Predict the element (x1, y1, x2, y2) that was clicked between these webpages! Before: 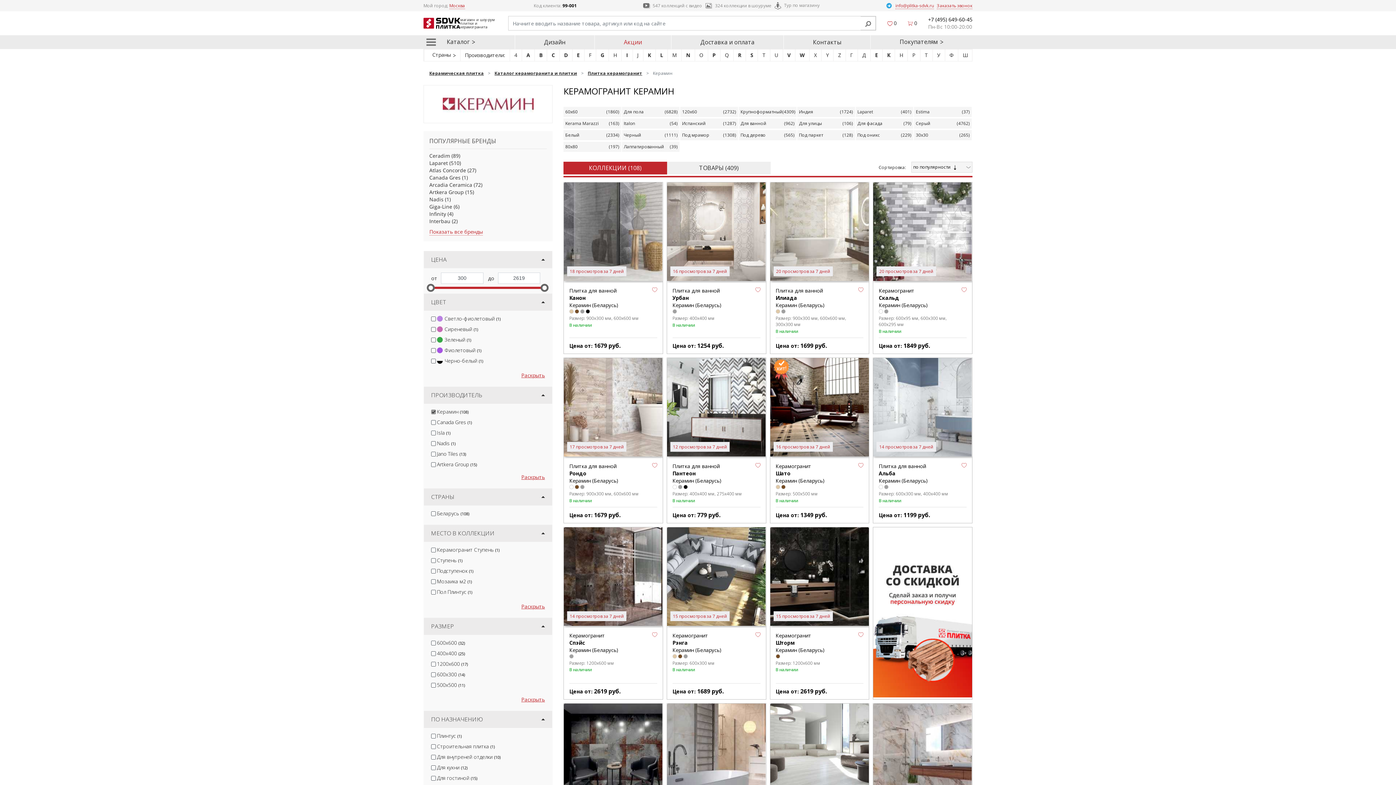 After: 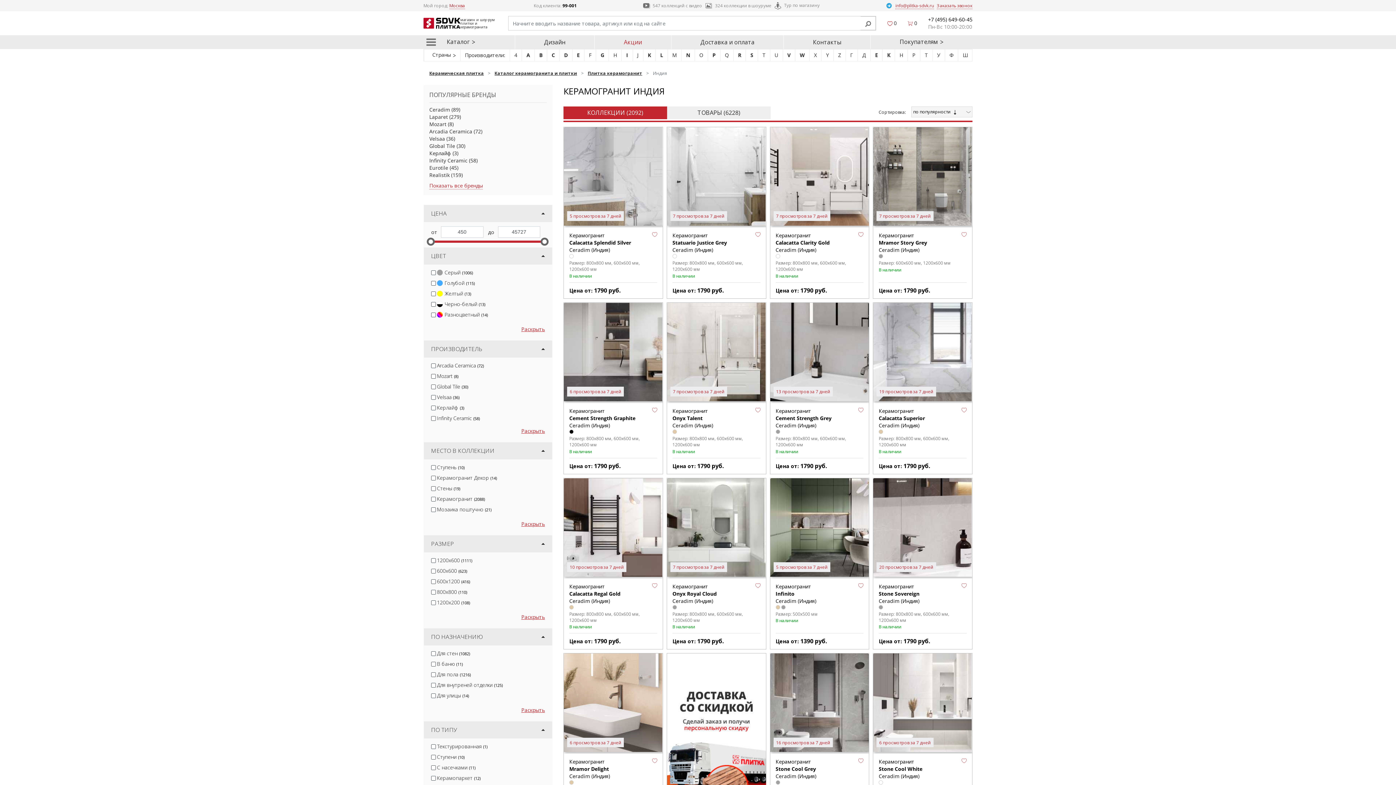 Action: label: Индия bbox: (799, 108, 813, 115)